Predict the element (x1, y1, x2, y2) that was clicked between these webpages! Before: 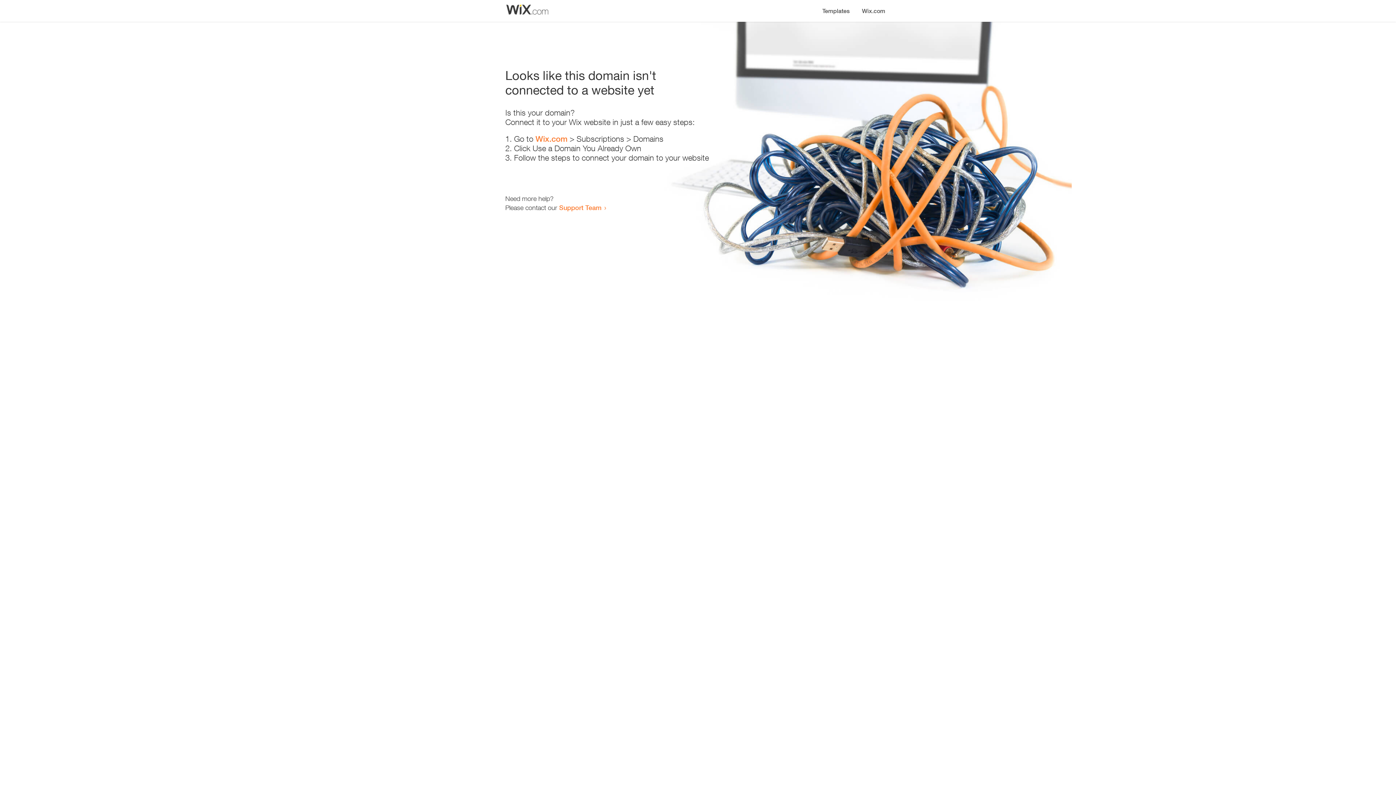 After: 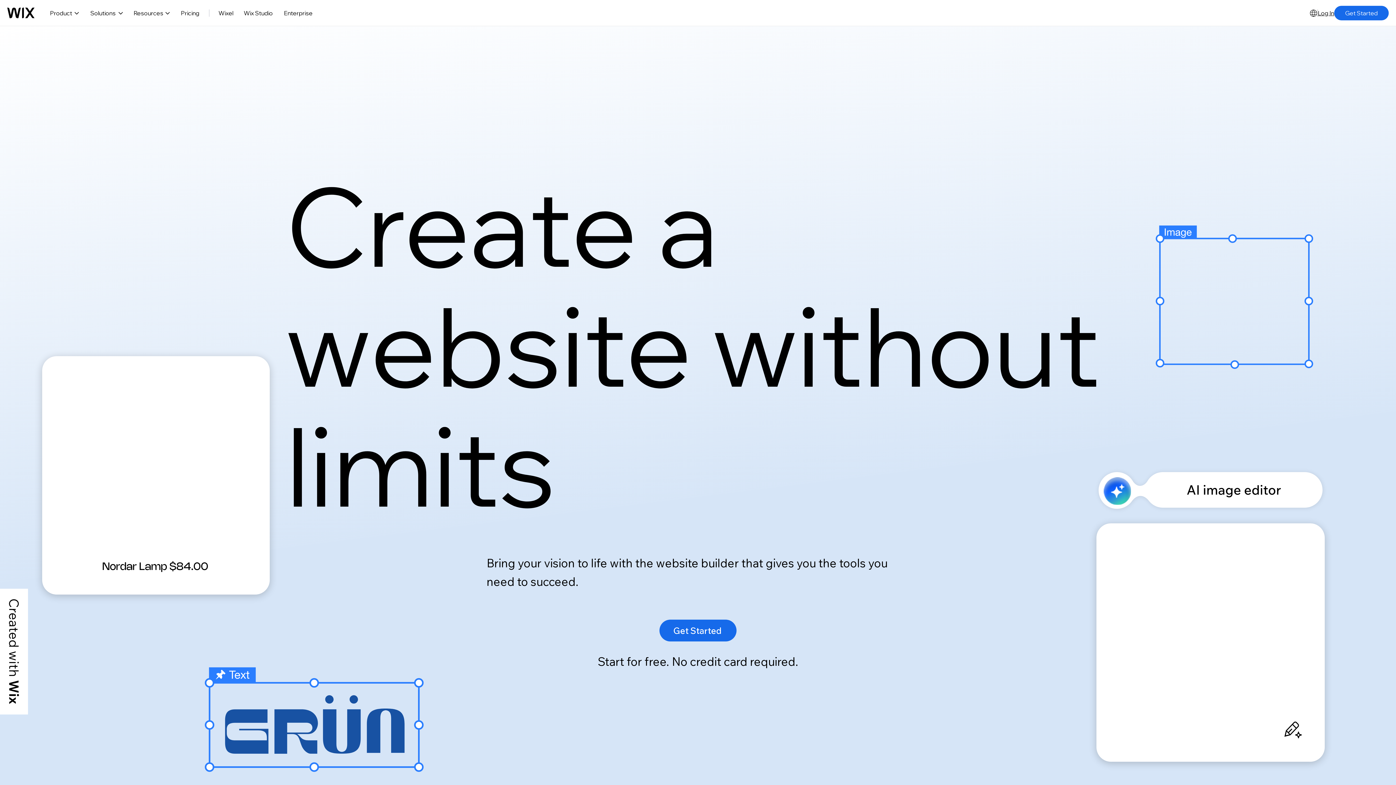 Action: label: Wix.com bbox: (856, 0, 890, 14)